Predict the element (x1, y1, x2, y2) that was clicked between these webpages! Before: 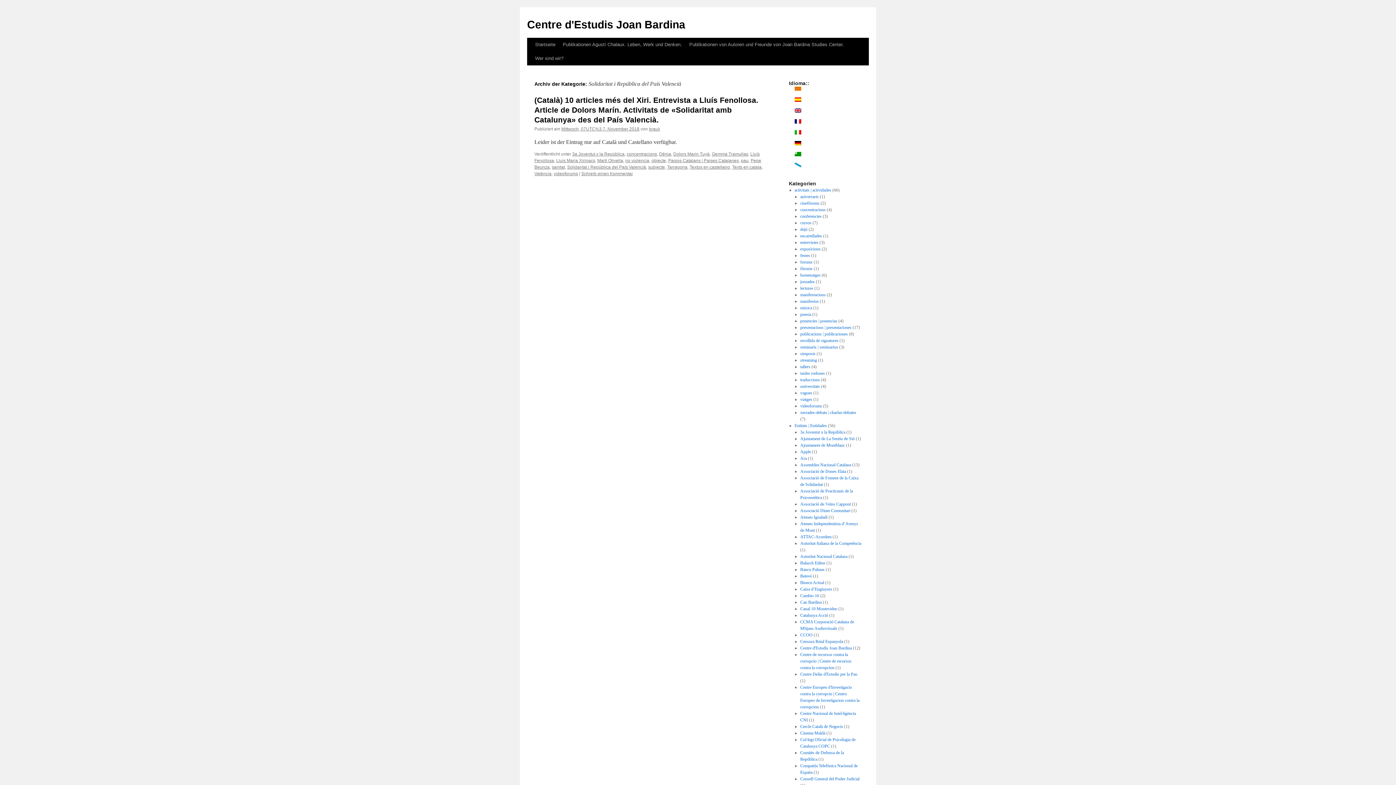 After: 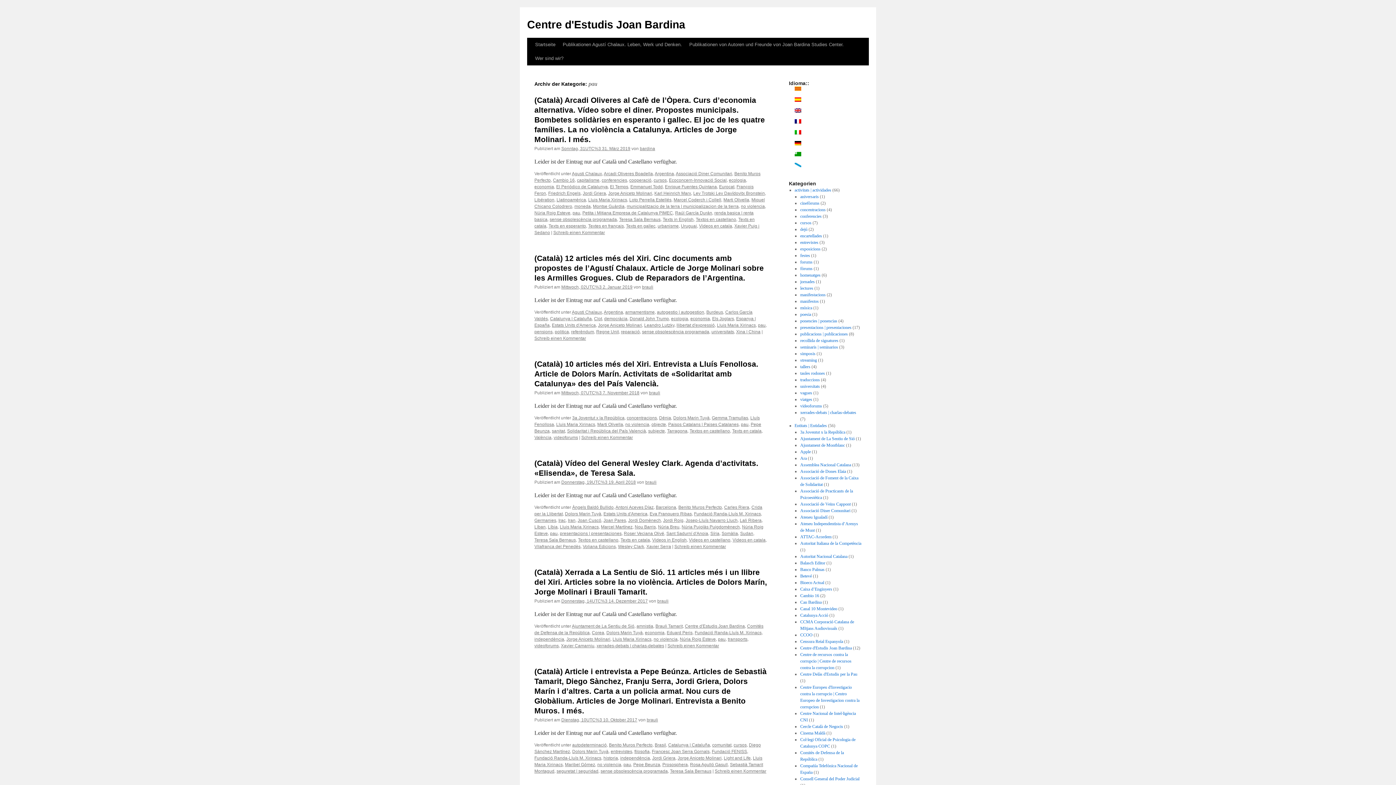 Action: bbox: (741, 158, 748, 163) label: pau